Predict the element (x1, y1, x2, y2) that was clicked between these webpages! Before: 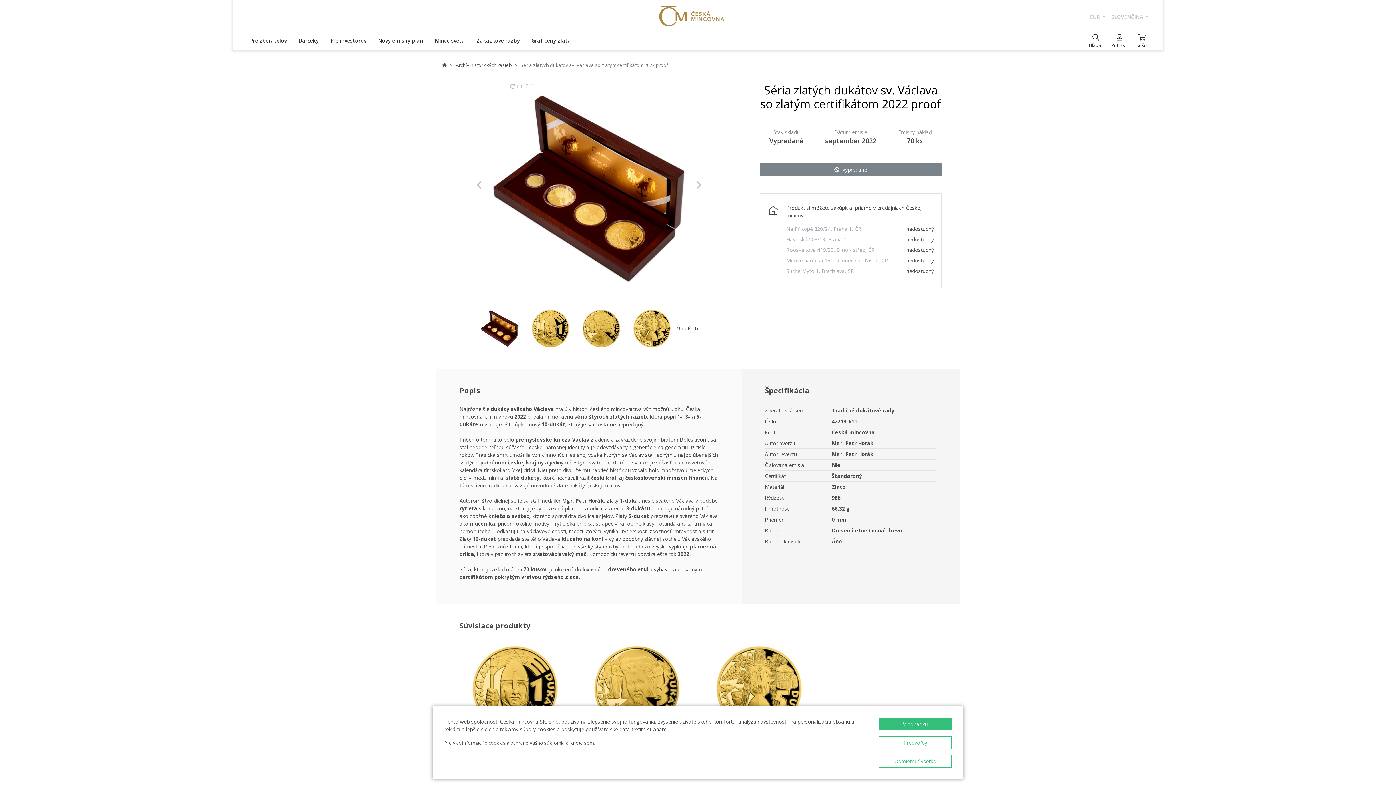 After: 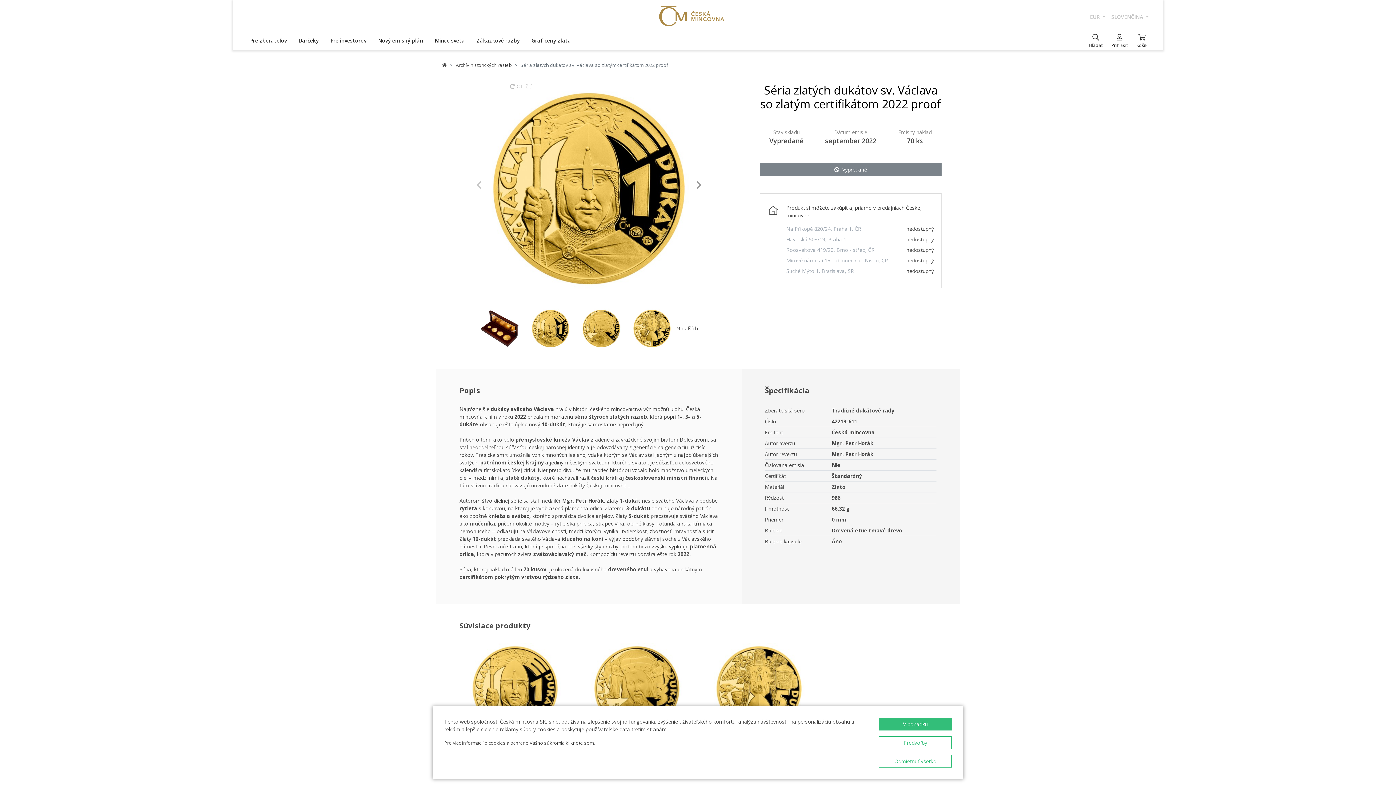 Action: label: Next bbox: (668, 83, 701, 286)